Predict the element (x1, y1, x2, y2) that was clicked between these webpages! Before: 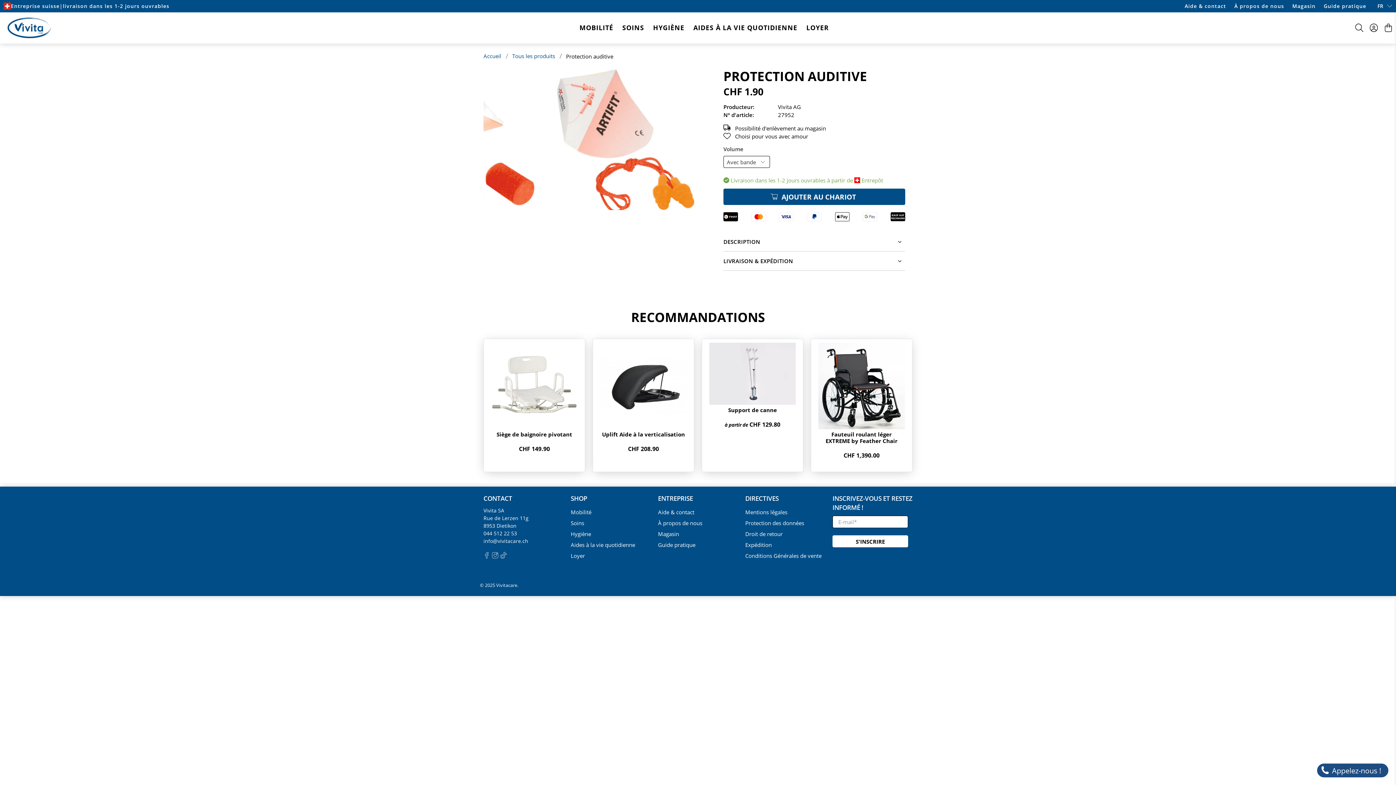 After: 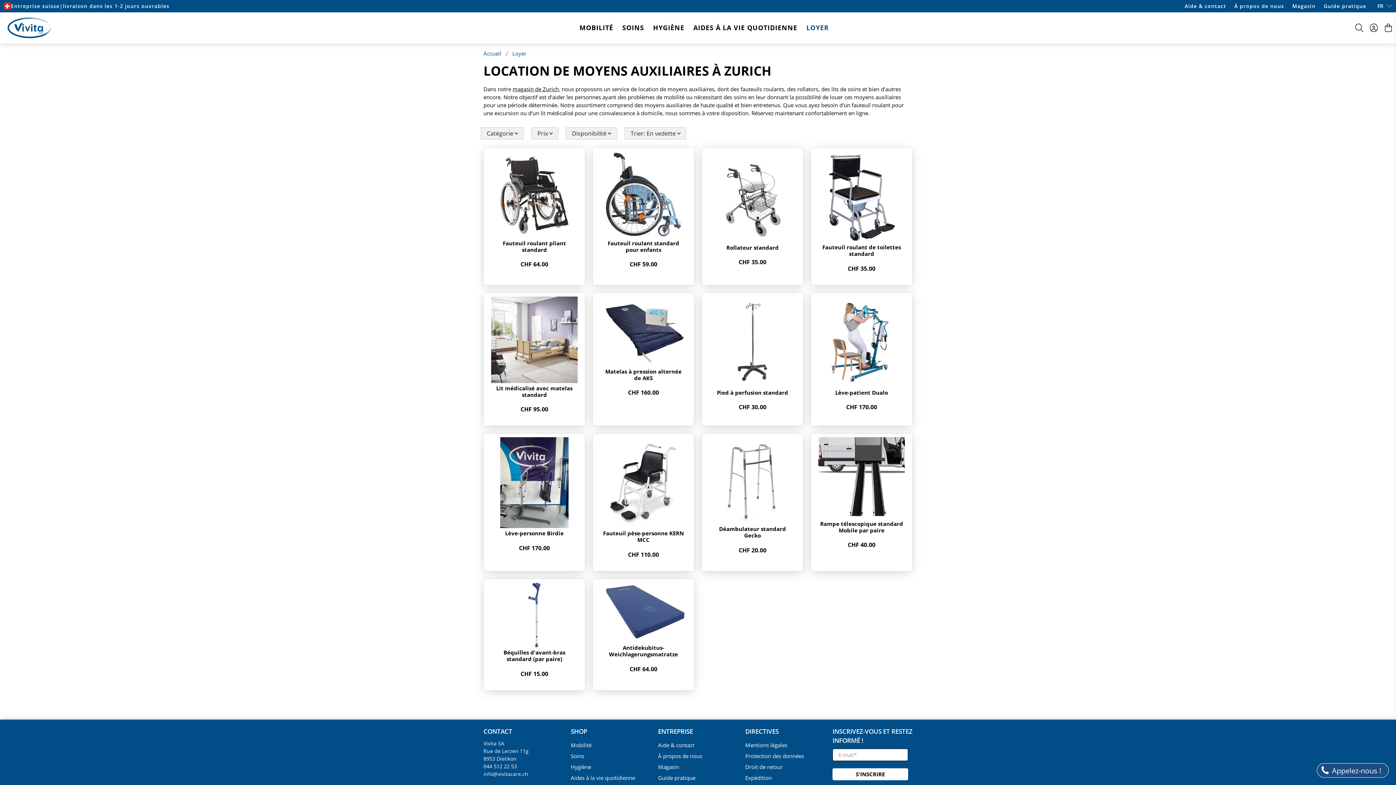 Action: label: LOYER bbox: (802, 22, 834, 32)